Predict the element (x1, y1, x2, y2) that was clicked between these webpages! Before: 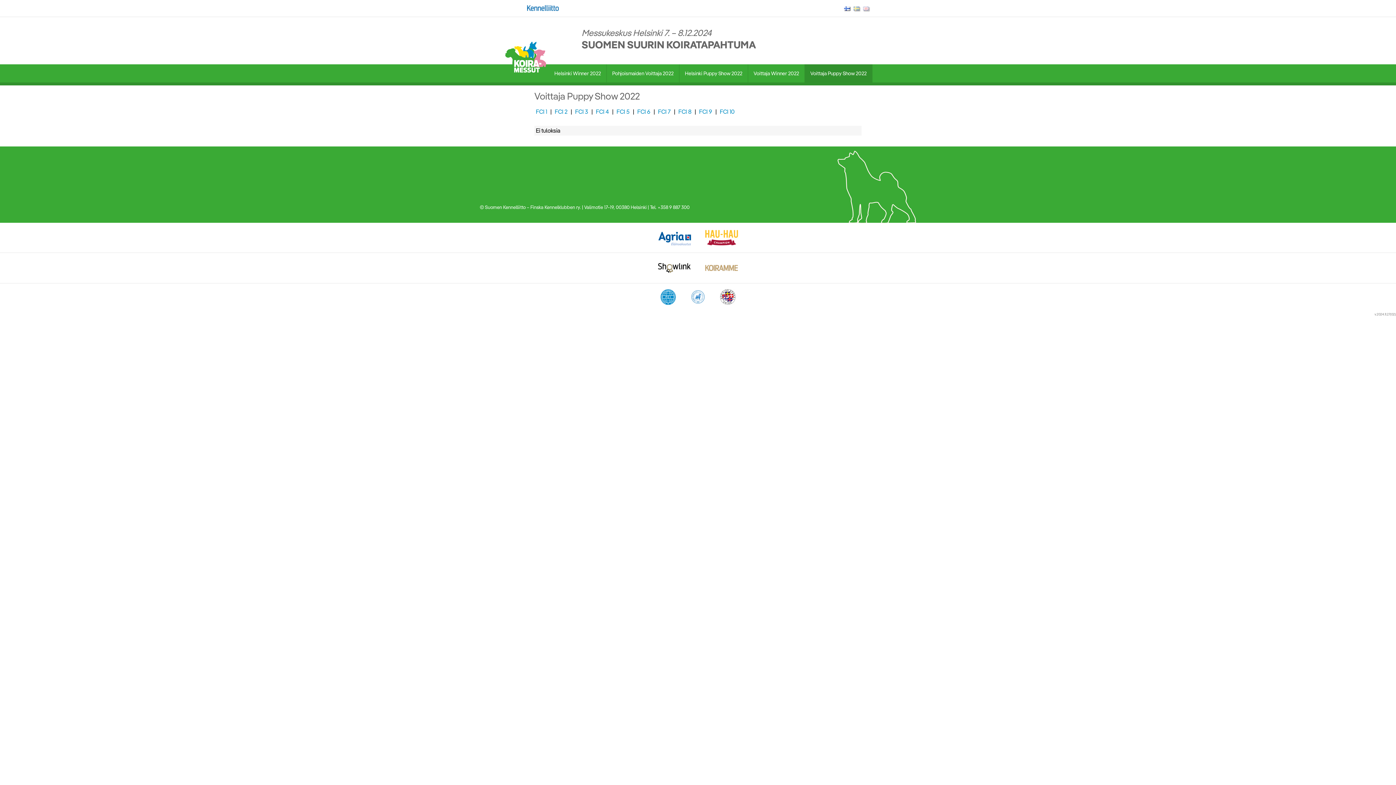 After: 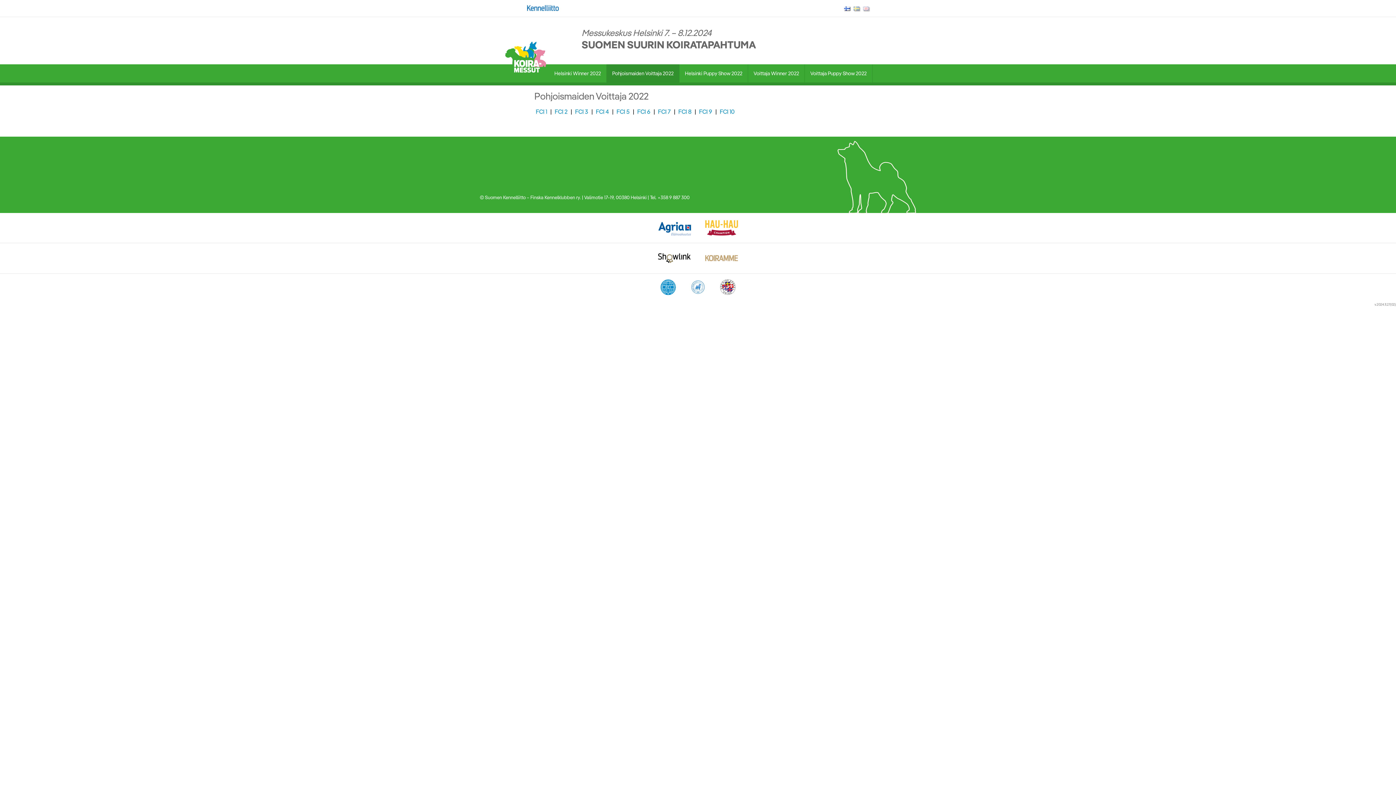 Action: label: Pohjoismaiden Voittaja 2022 bbox: (606, 64, 679, 82)